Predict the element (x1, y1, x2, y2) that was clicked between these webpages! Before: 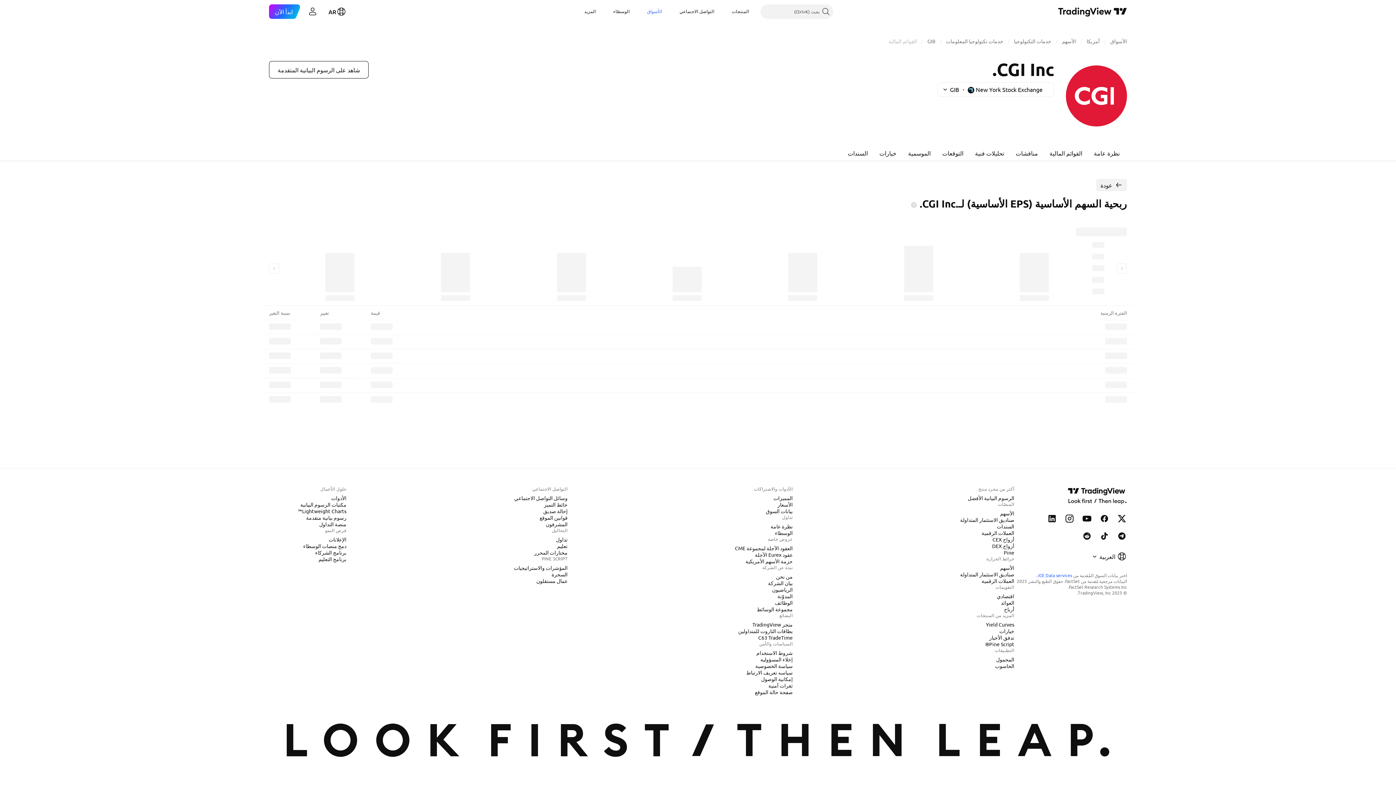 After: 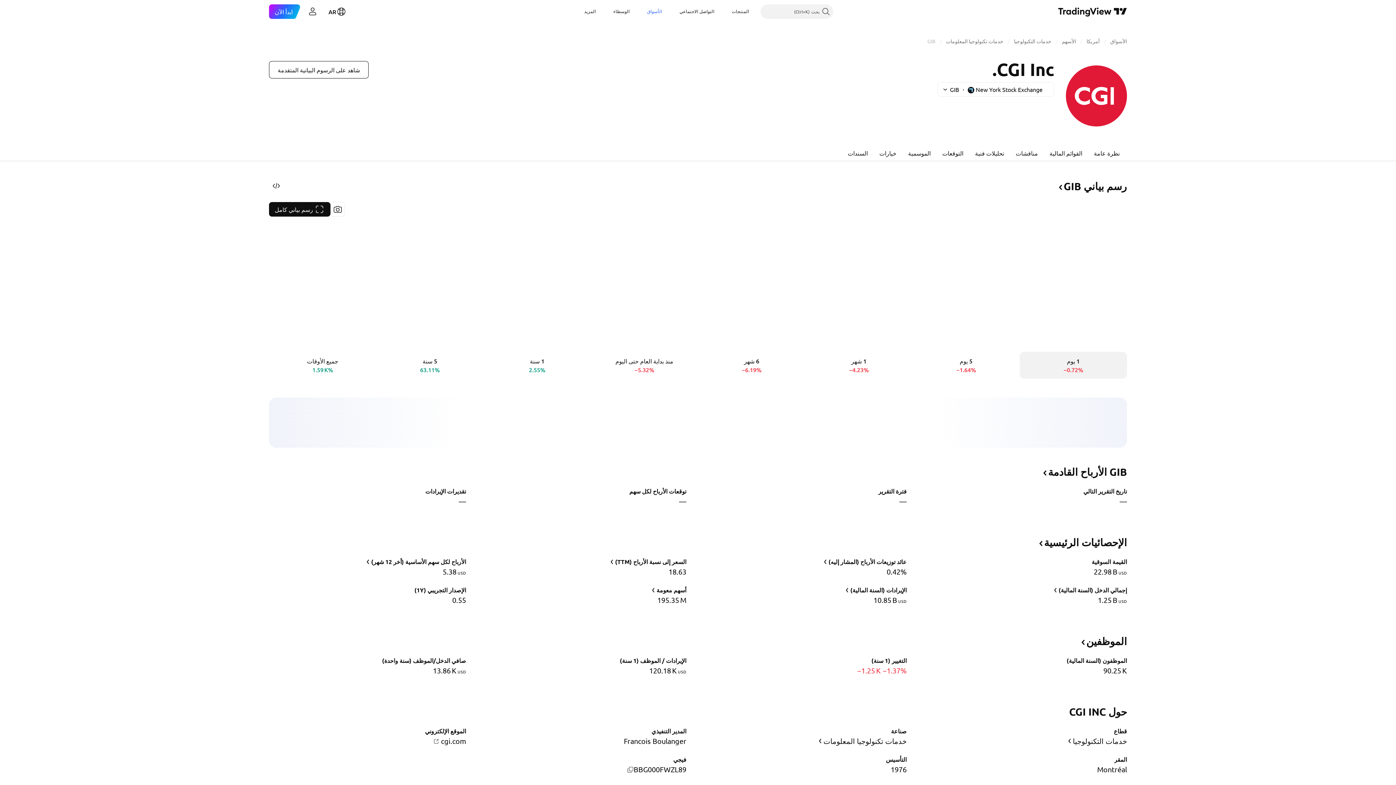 Action: label: نظرة عامة bbox: (1088, 144, 1125, 161)